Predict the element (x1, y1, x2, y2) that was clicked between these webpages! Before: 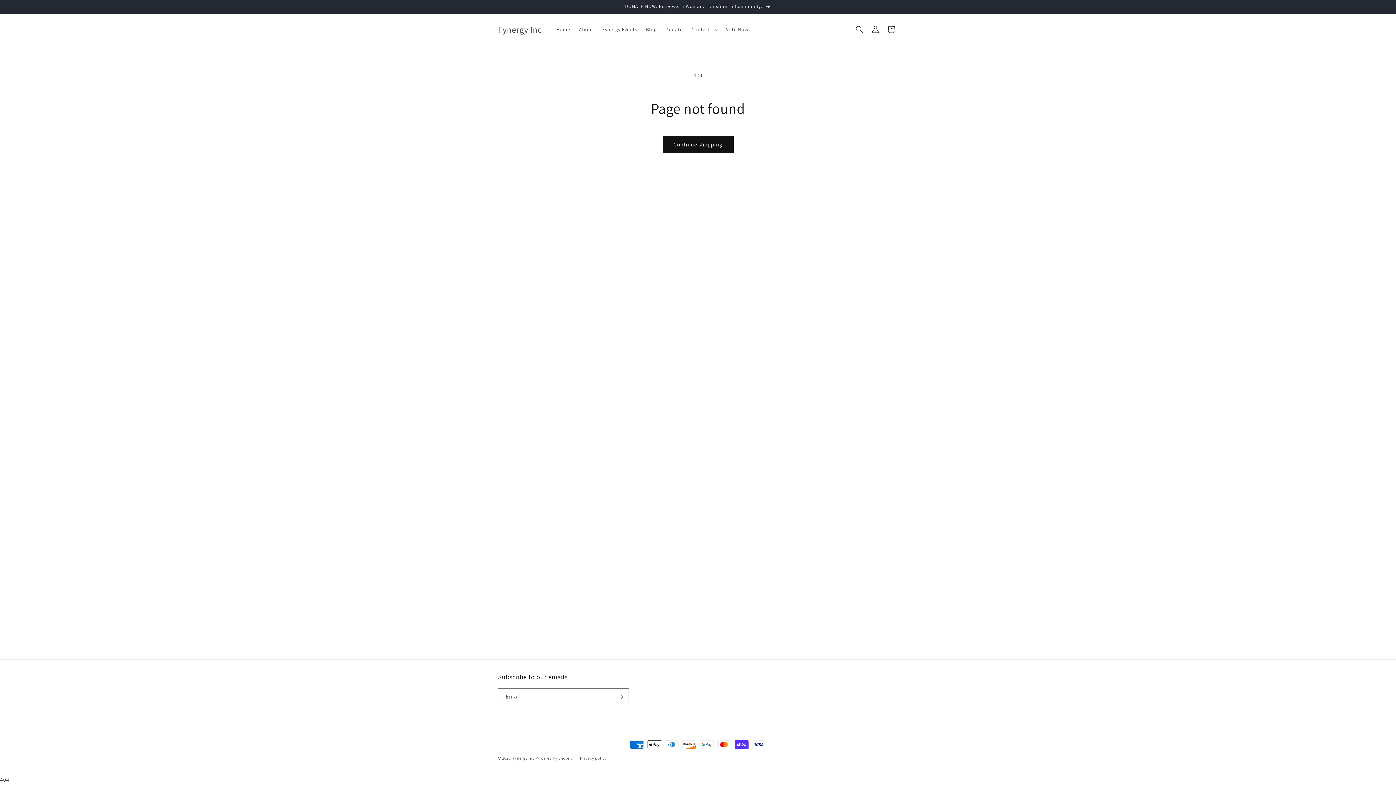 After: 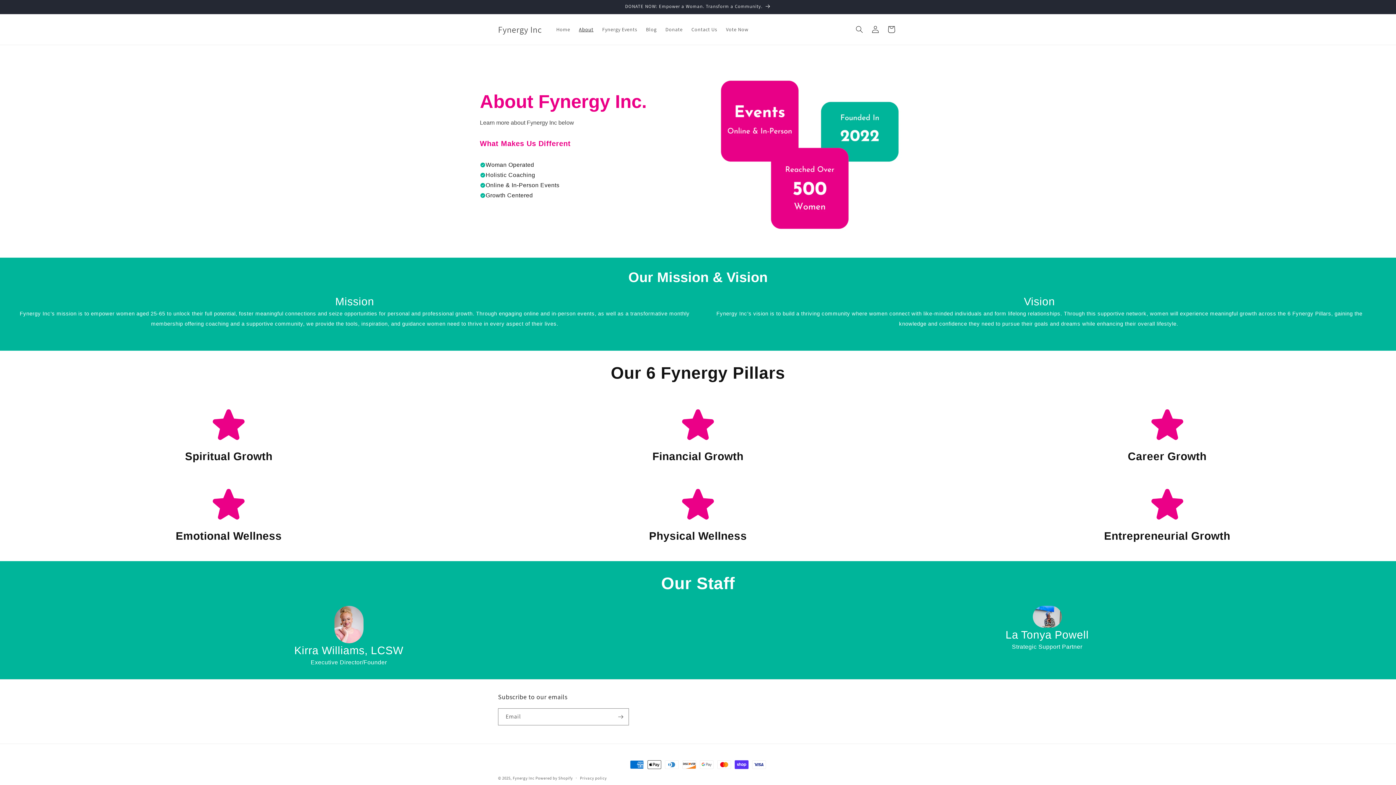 Action: label: About bbox: (574, 21, 598, 37)